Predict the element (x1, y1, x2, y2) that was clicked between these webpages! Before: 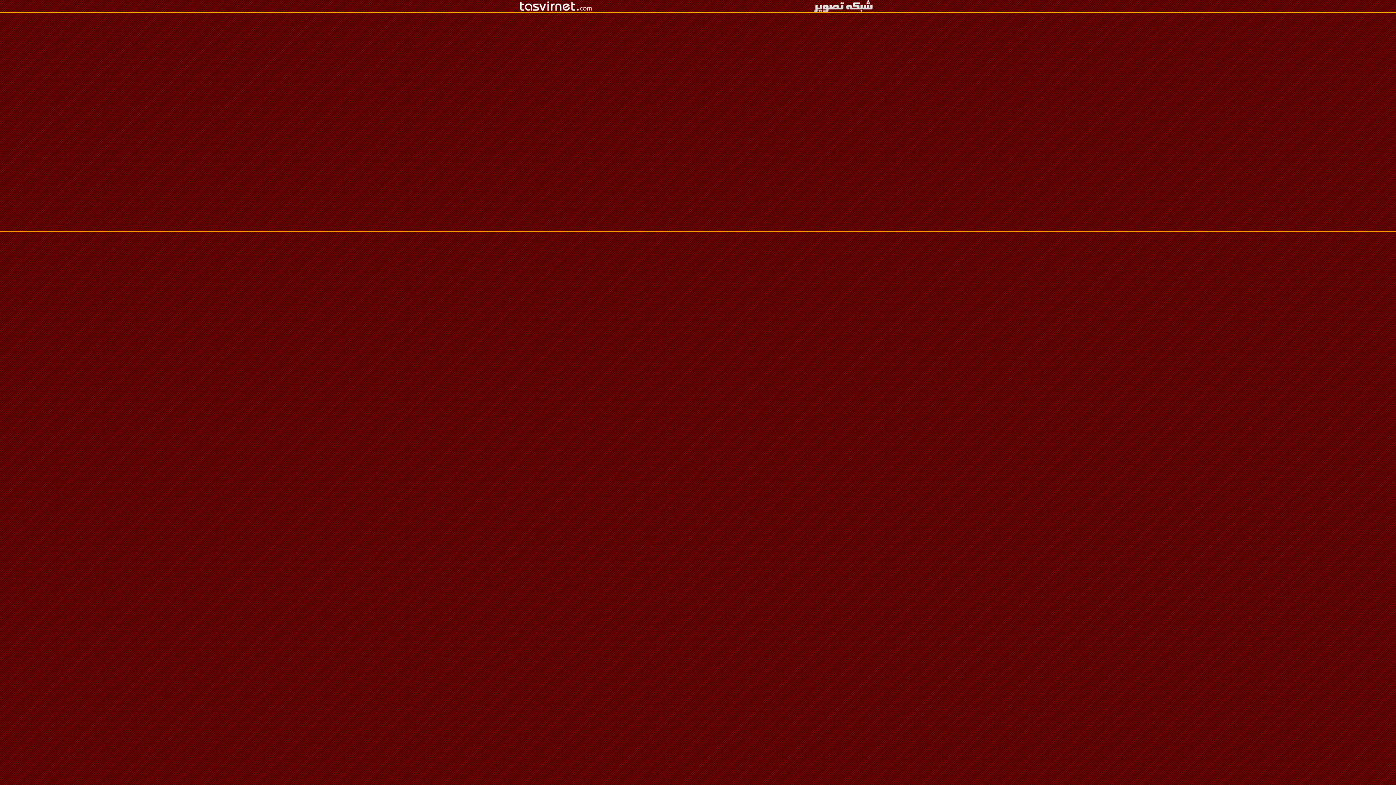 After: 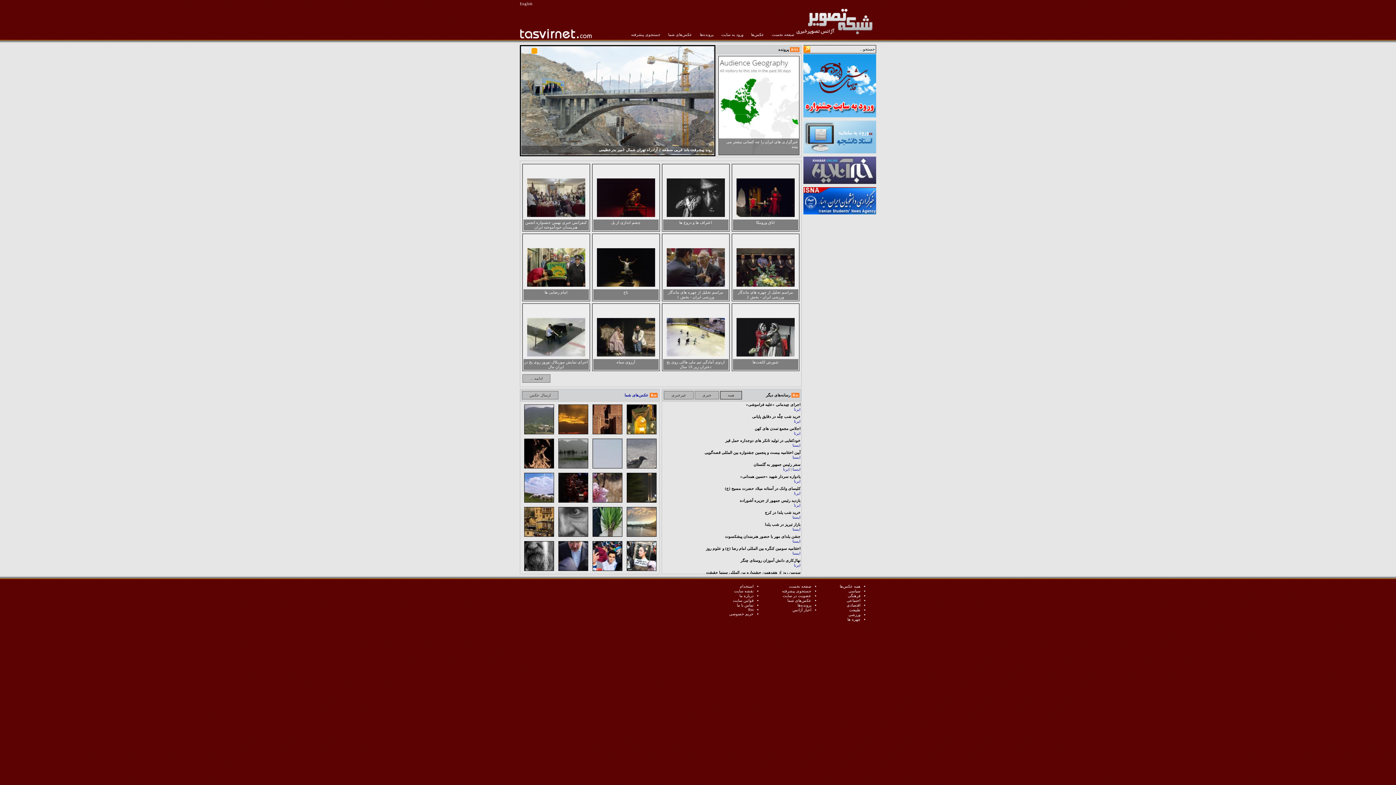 Action: bbox: (811, 7, 876, 13)